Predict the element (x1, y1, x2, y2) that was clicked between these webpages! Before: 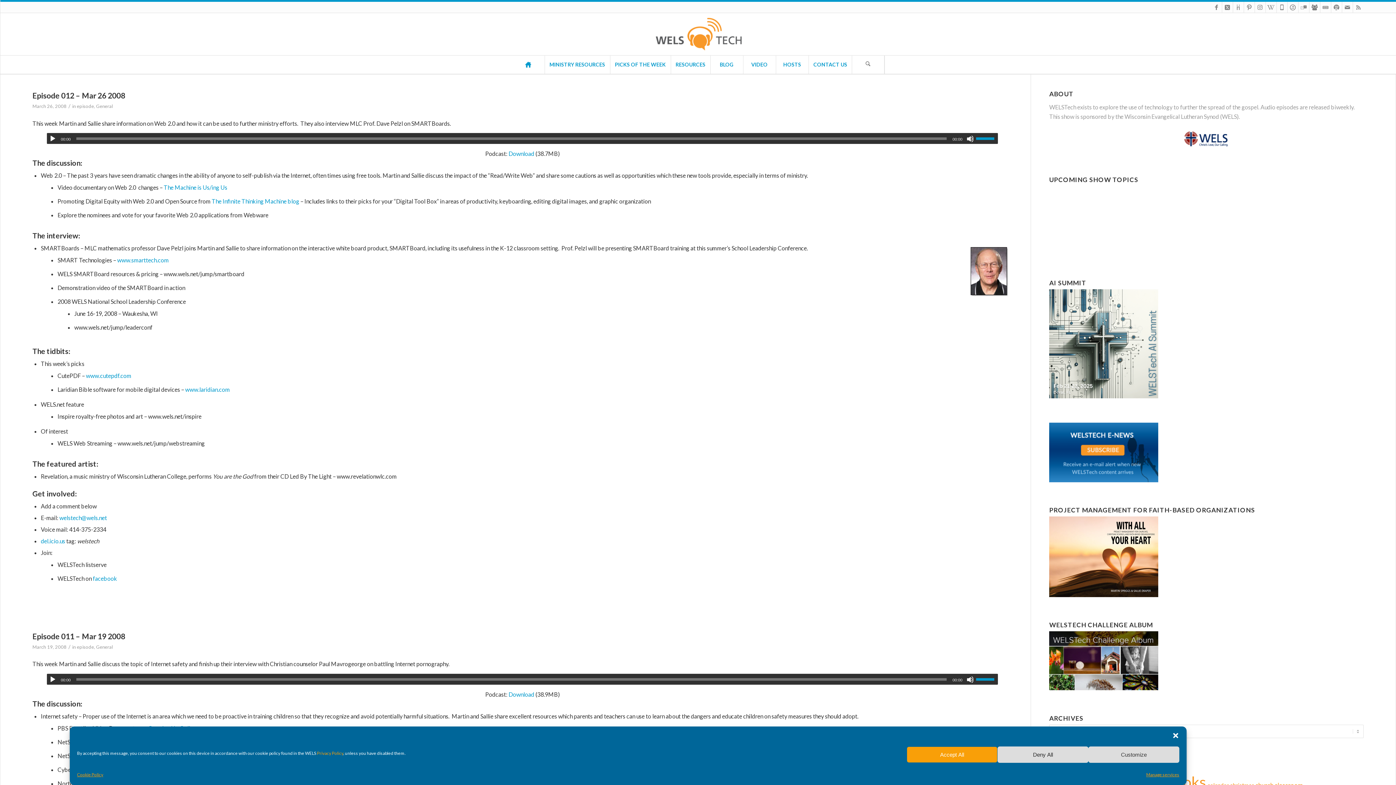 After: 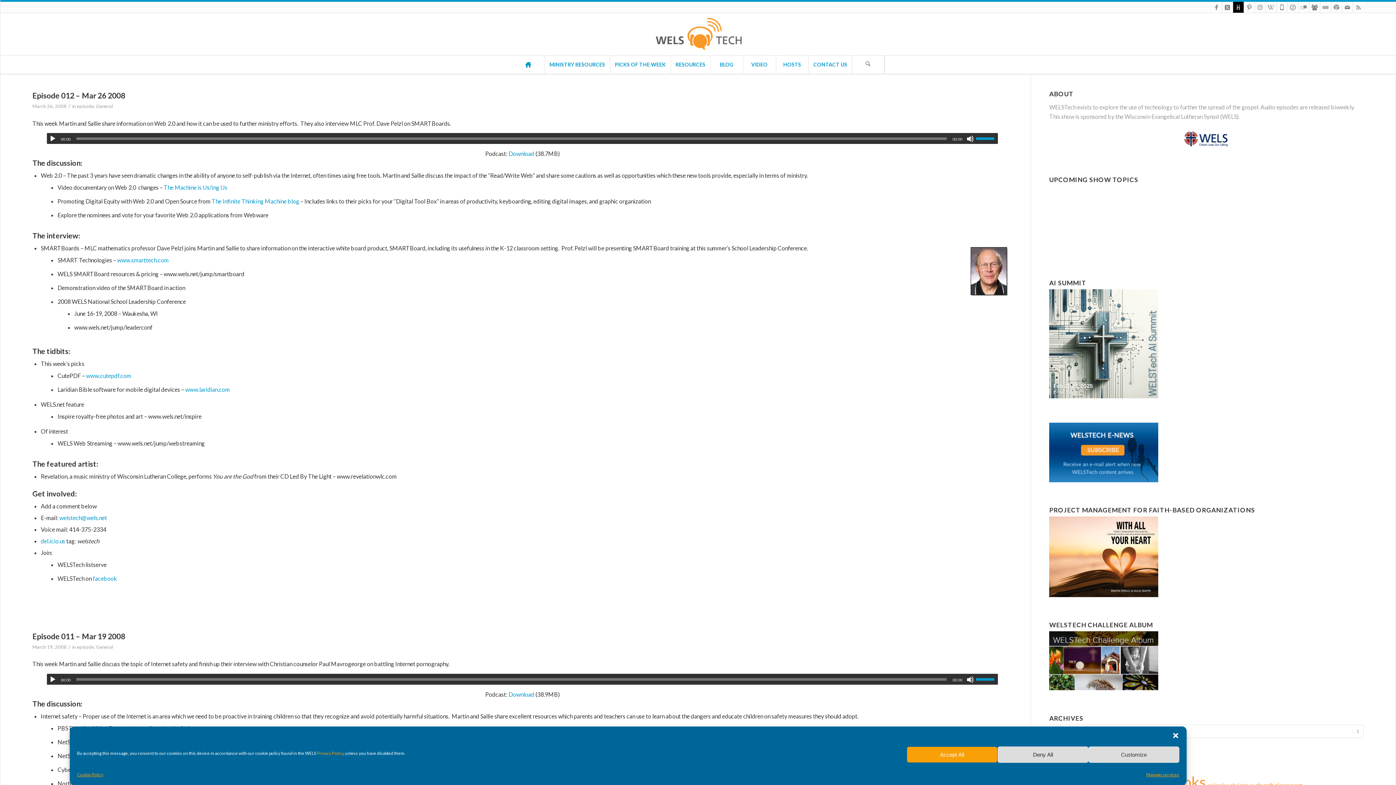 Action: label: Link to Diigo bbox: (1233, 1, 1243, 12)